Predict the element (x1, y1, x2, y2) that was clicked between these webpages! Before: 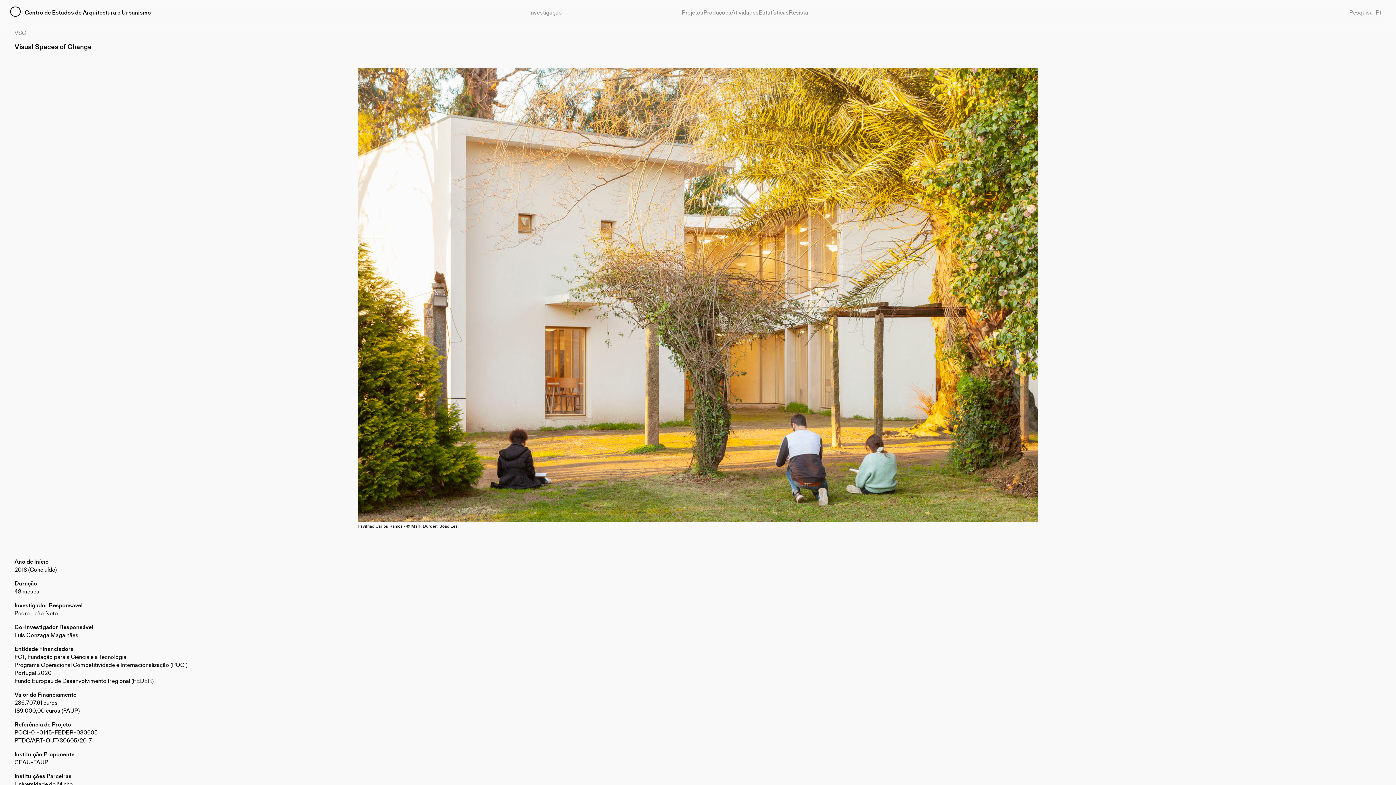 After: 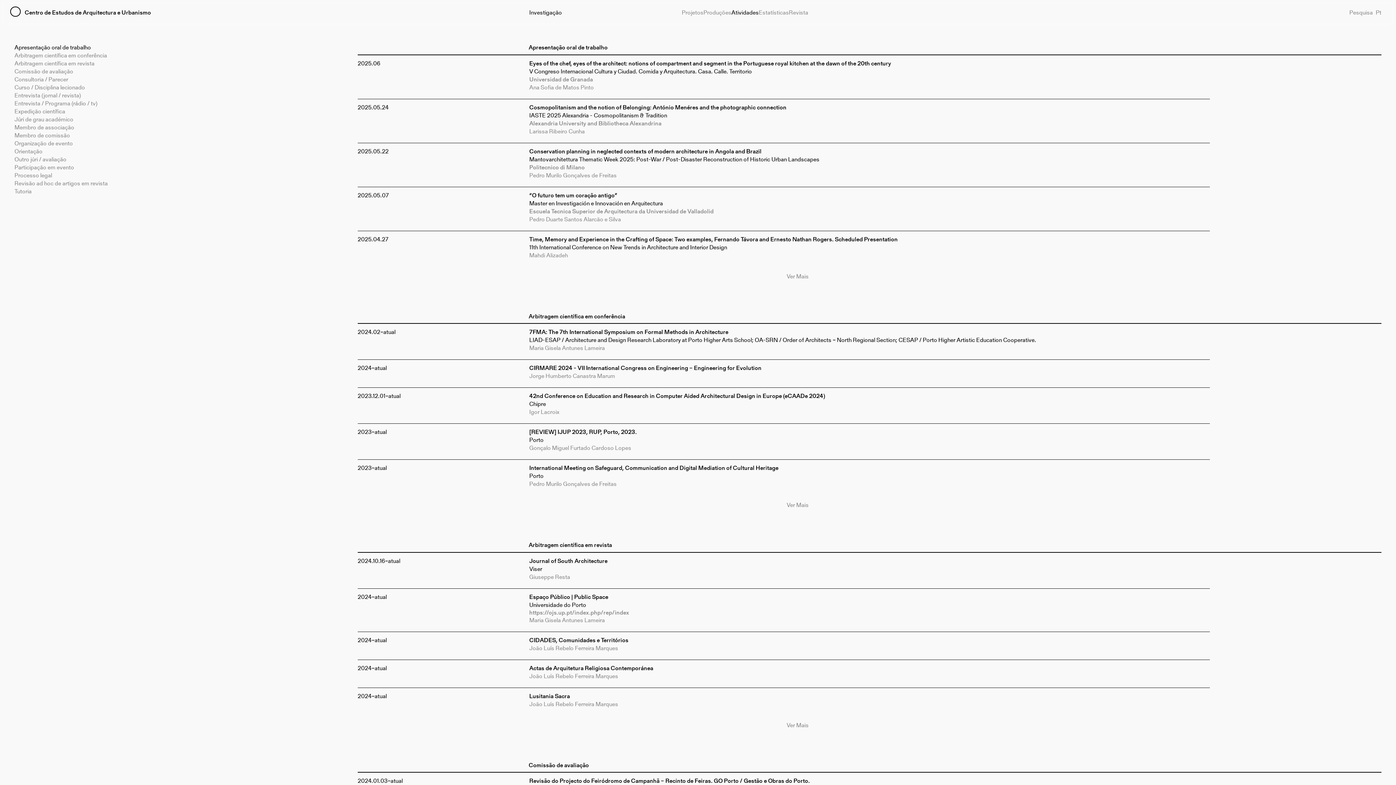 Action: bbox: (731, 8, 758, 16) label: Atividades